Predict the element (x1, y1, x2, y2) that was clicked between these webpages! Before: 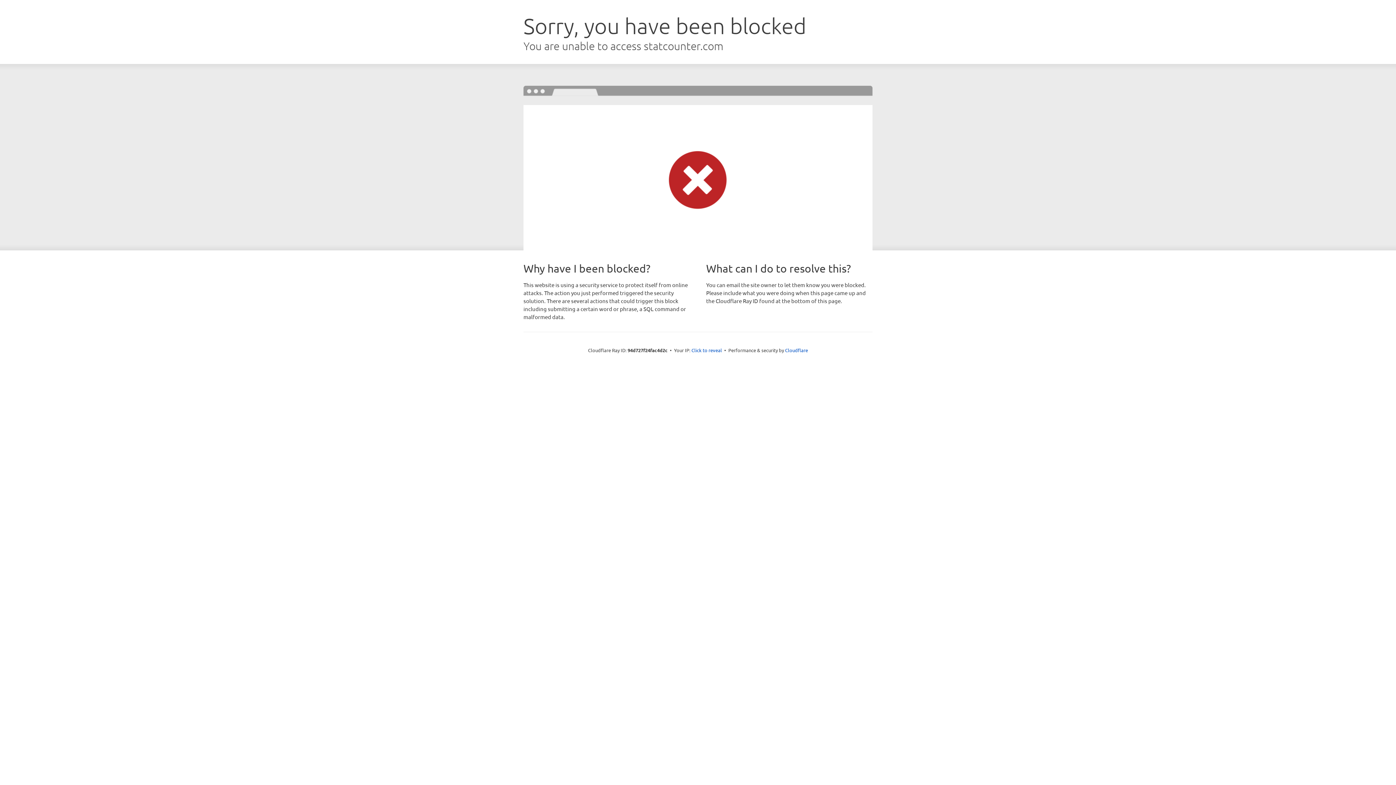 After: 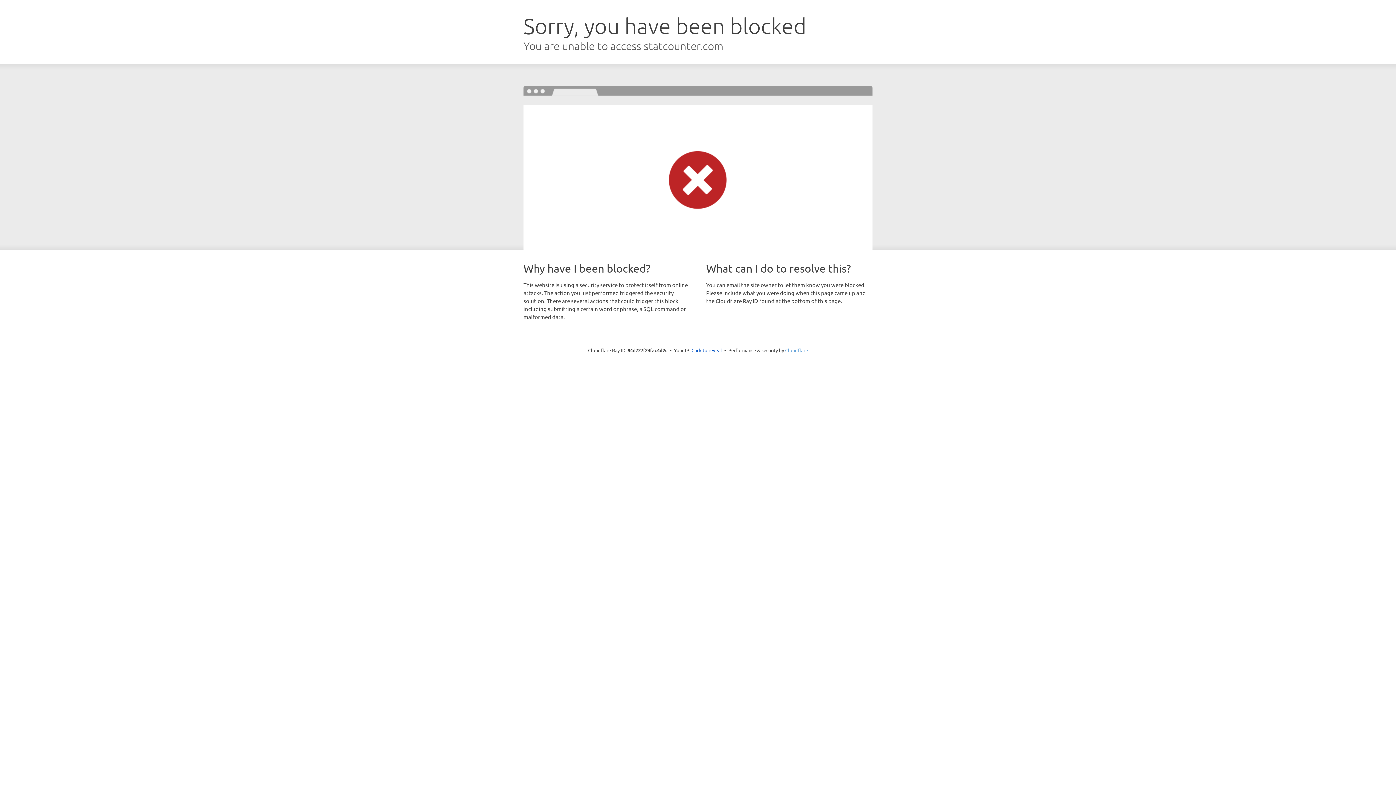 Action: bbox: (785, 347, 808, 353) label: Cloudflare